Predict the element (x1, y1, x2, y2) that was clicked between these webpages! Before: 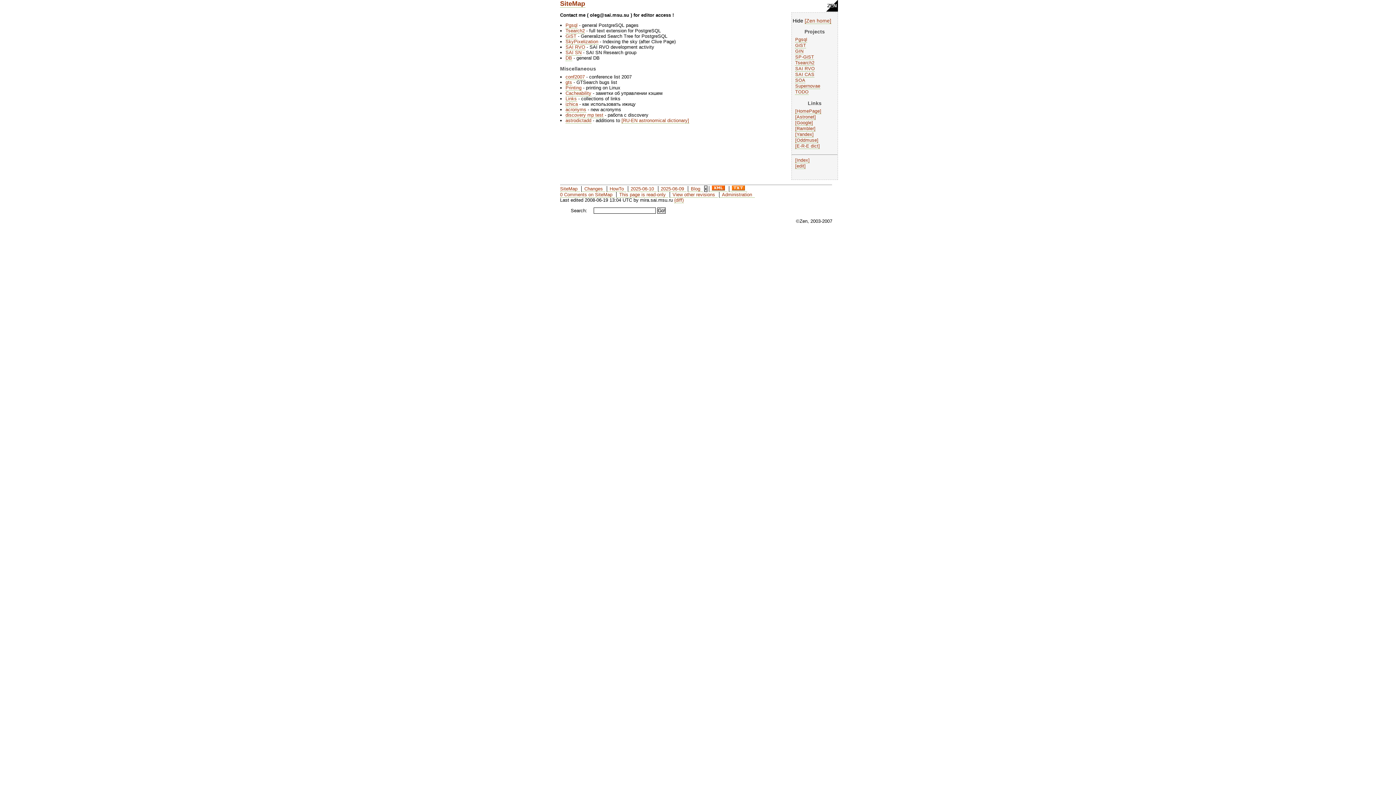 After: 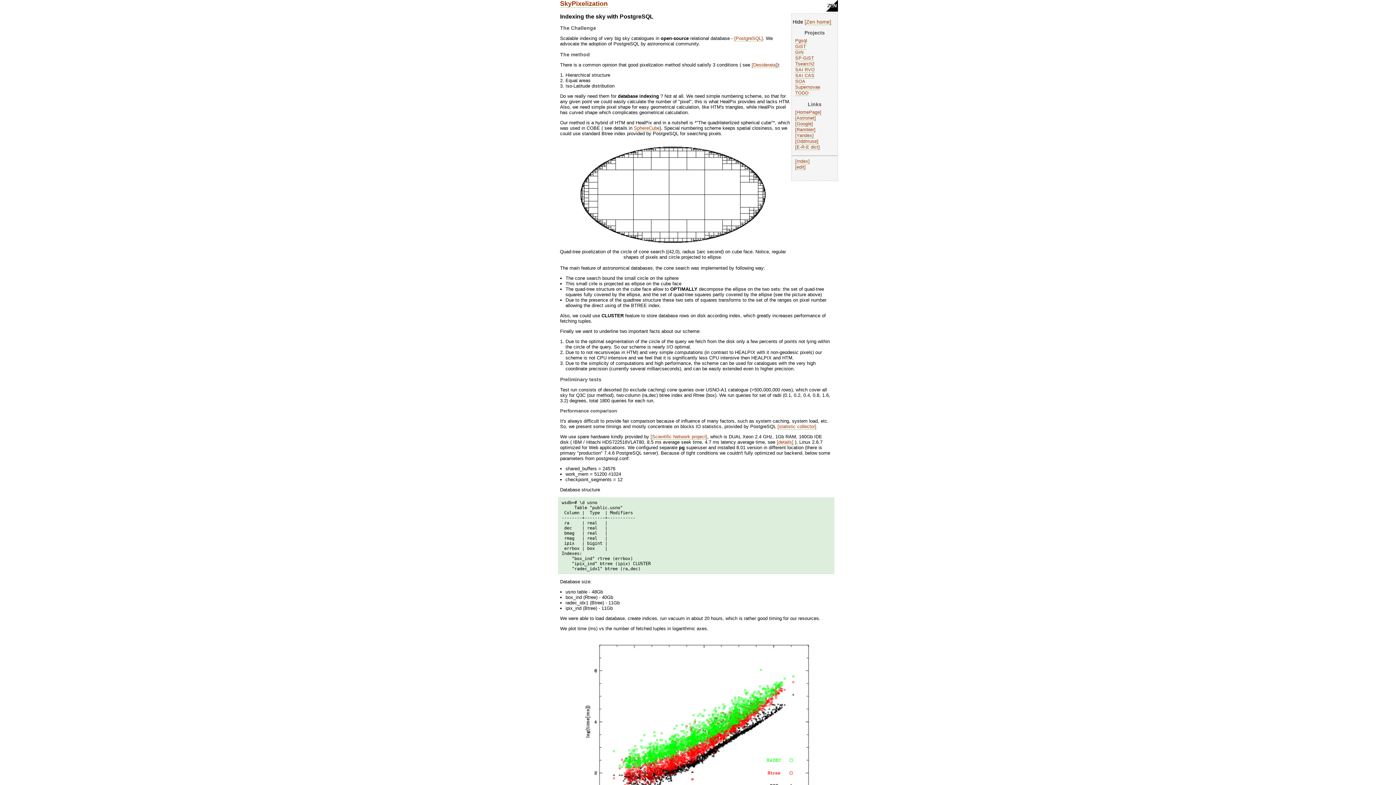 Action: bbox: (565, 38, 598, 44) label: SkyPixelization